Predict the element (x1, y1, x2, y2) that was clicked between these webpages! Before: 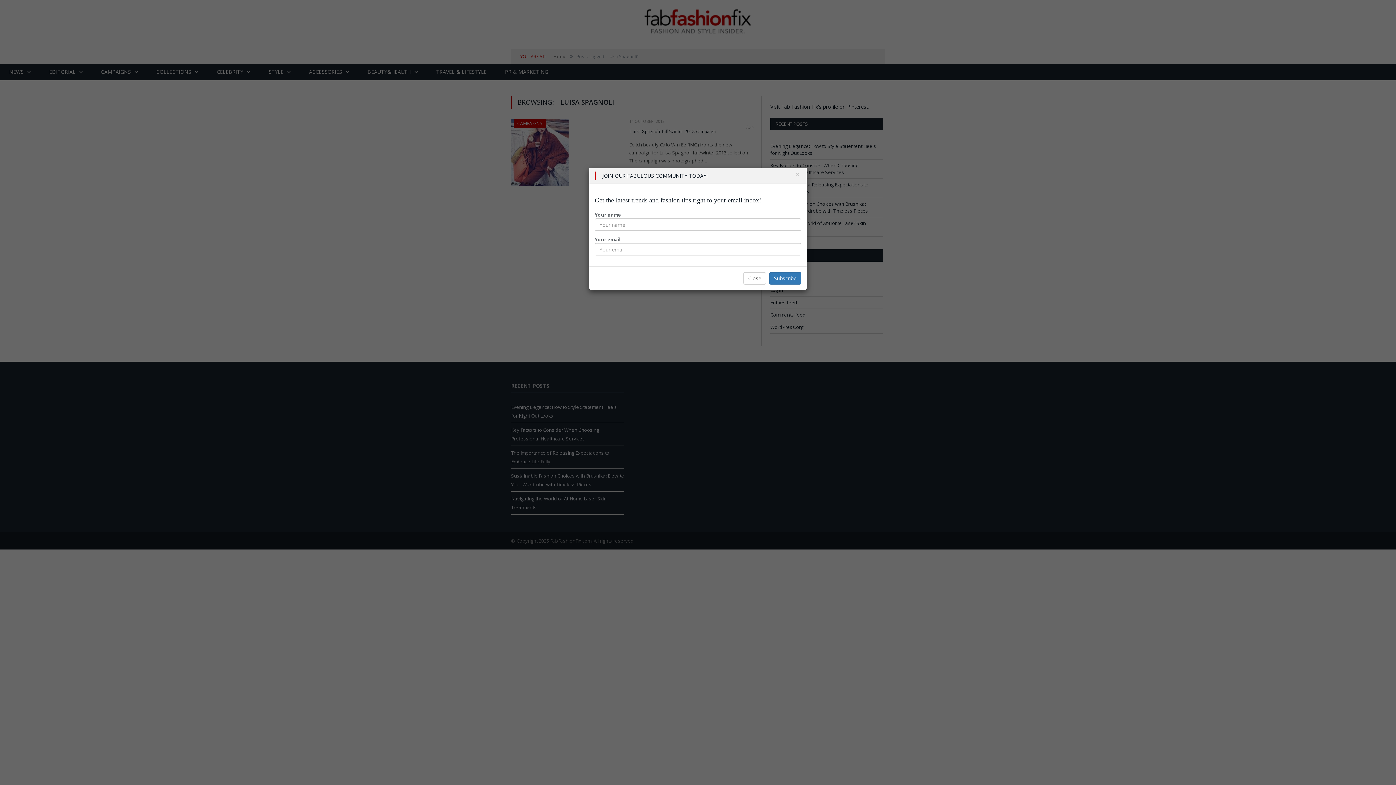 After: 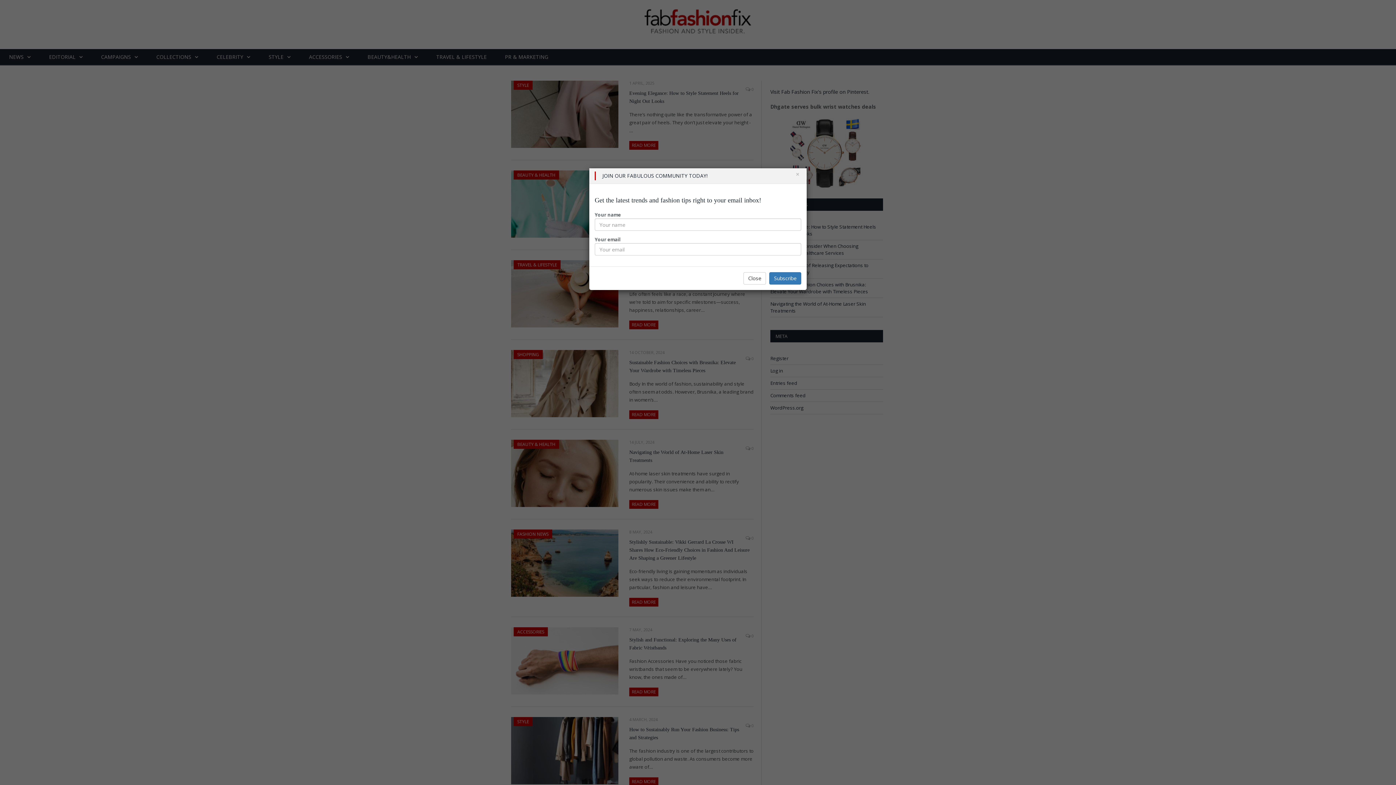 Action: bbox: (769, 272, 801, 284) label: Subscribe